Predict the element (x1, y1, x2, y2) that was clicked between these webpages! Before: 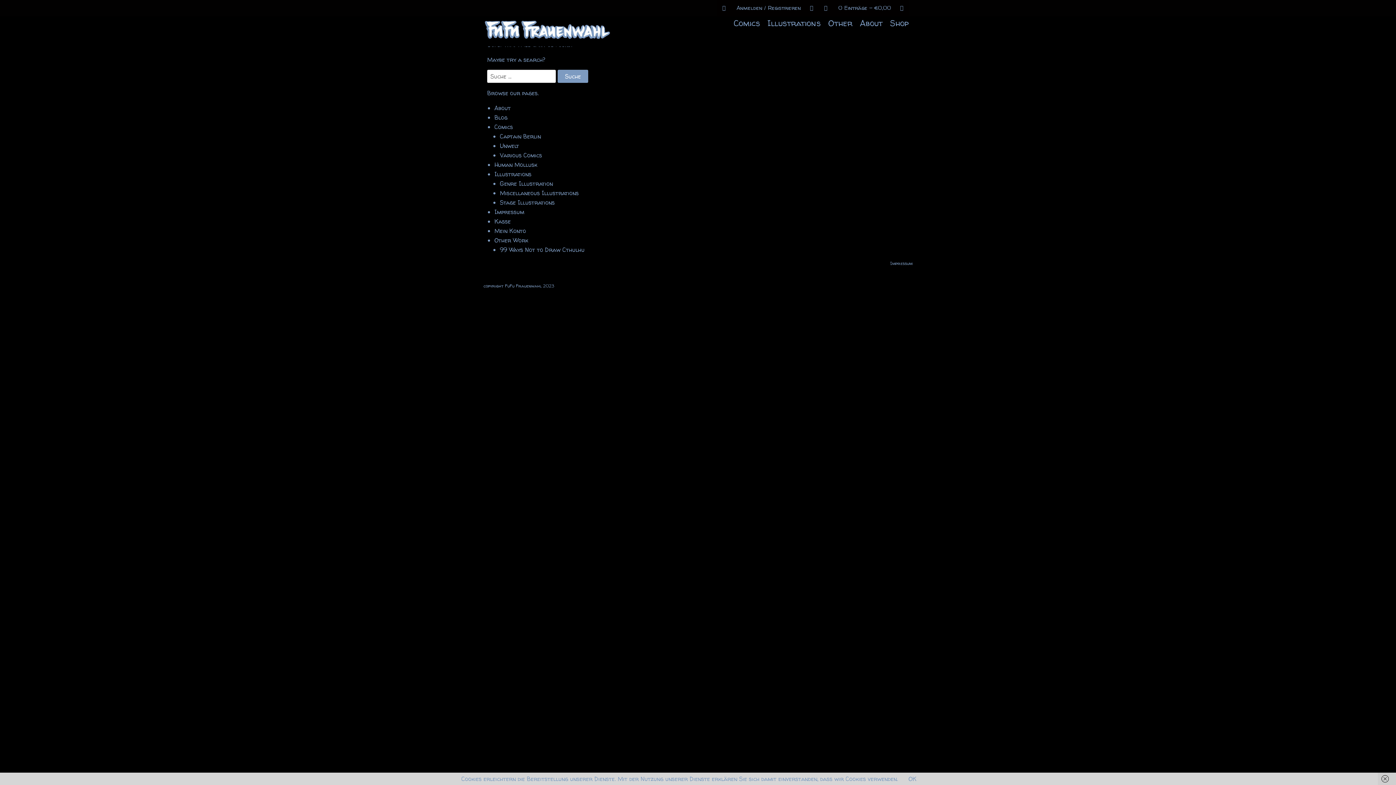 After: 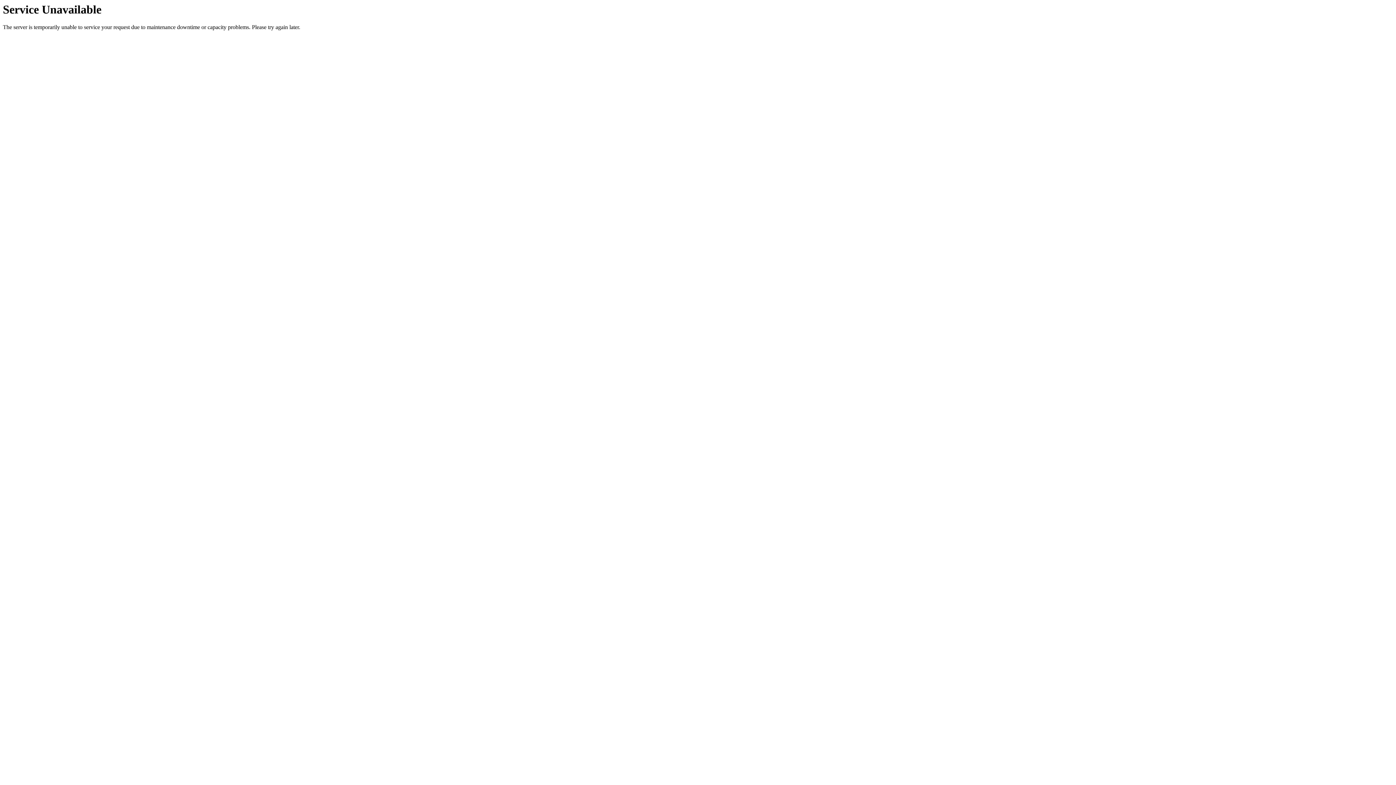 Action: label: Comics bbox: (494, 122, 513, 130)